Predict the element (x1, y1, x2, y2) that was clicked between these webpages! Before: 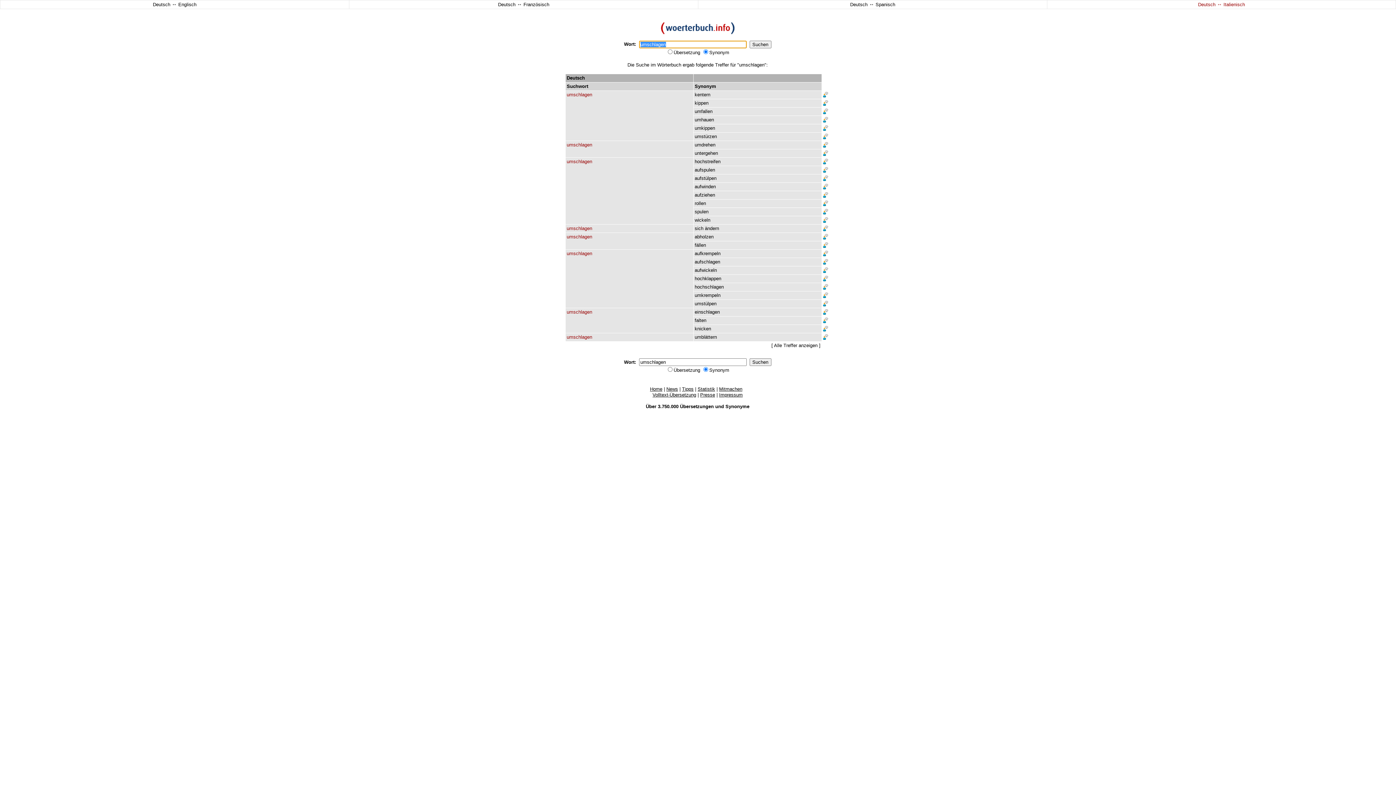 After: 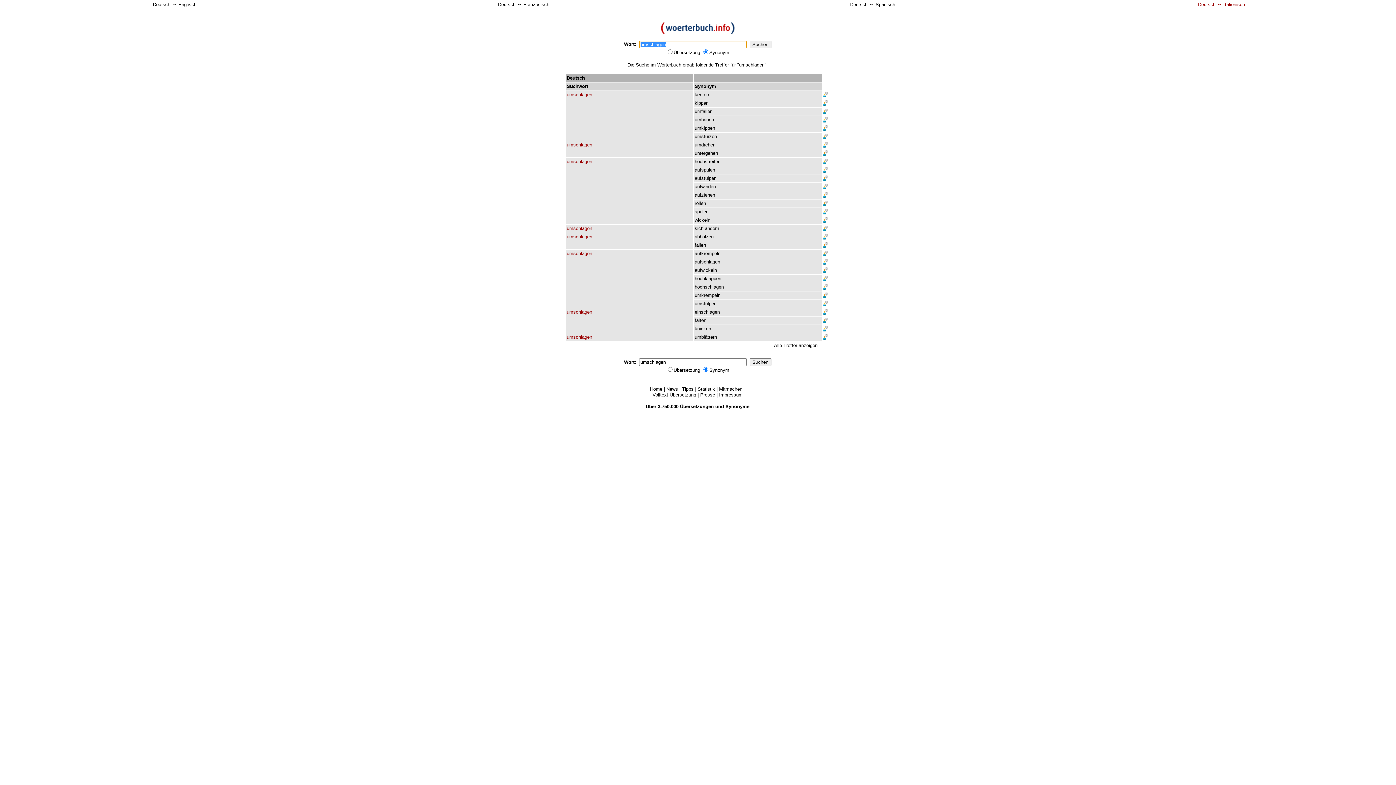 Action: label: umschlagen bbox: (566, 309, 592, 314)